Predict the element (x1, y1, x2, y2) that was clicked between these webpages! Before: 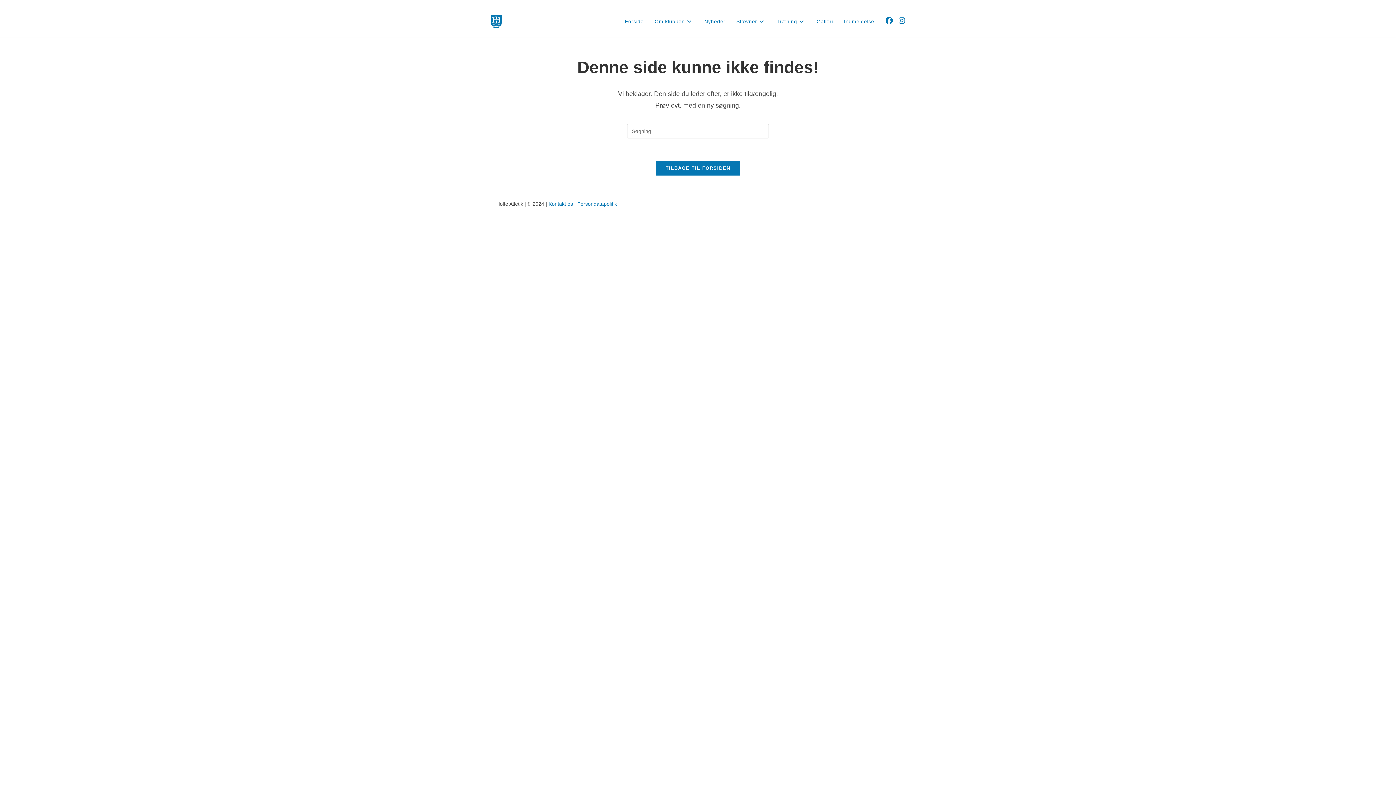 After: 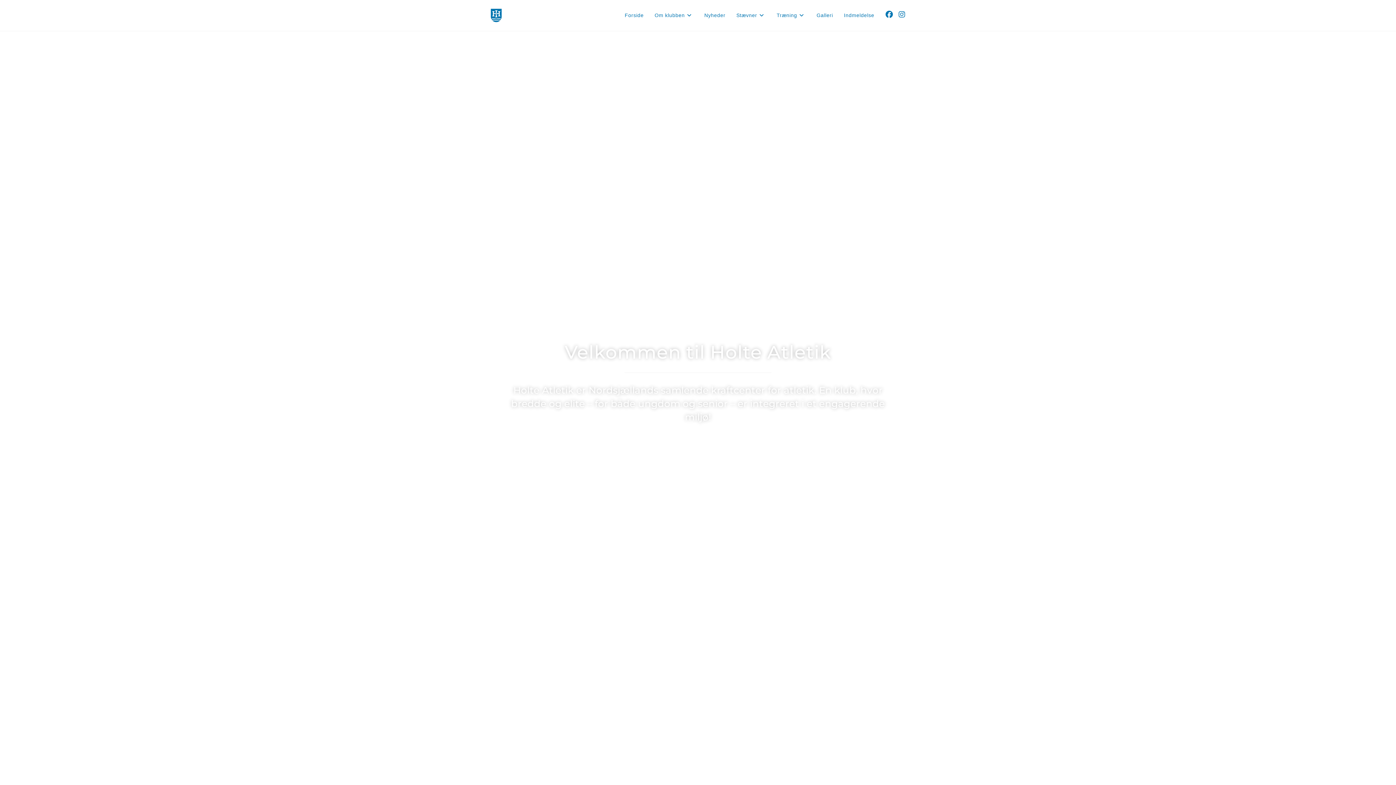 Action: bbox: (490, 18, 501, 24)